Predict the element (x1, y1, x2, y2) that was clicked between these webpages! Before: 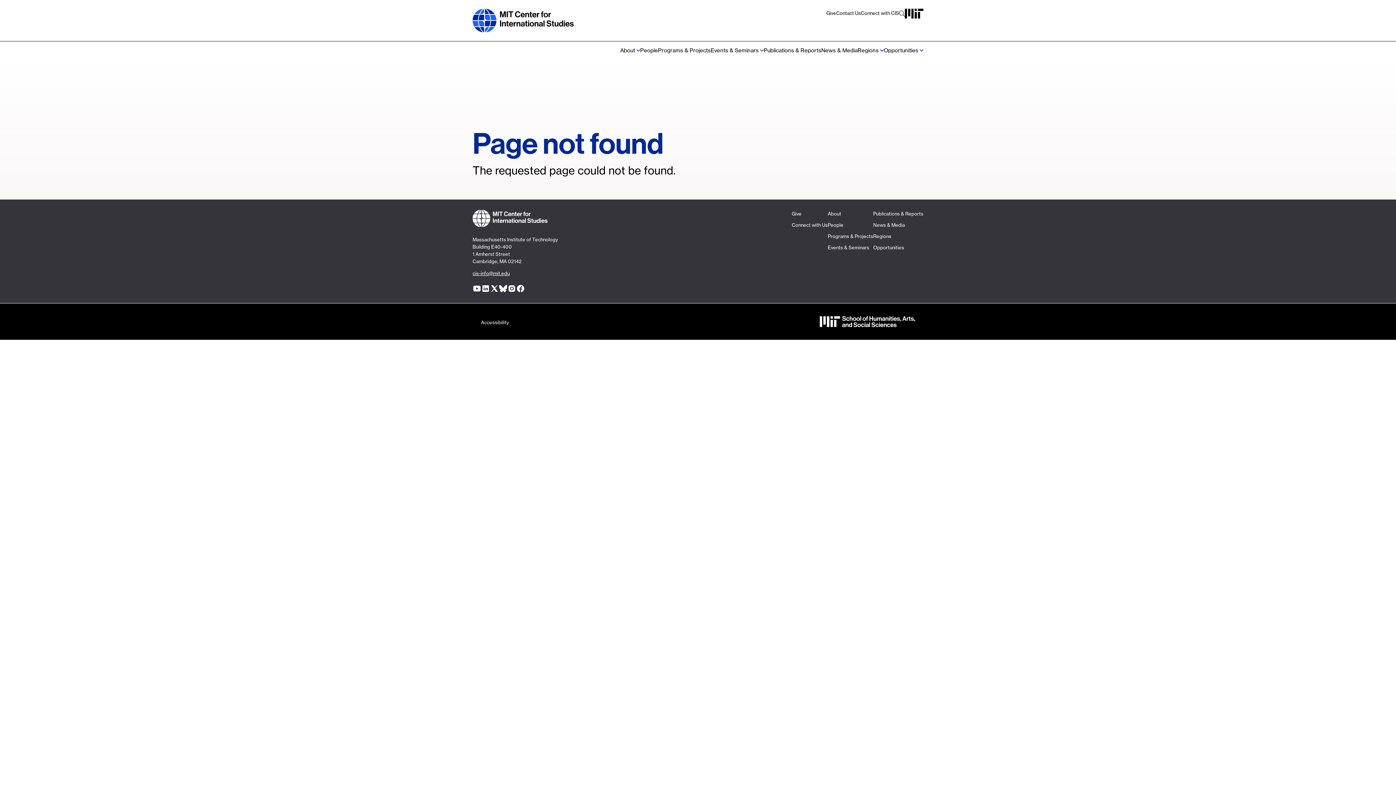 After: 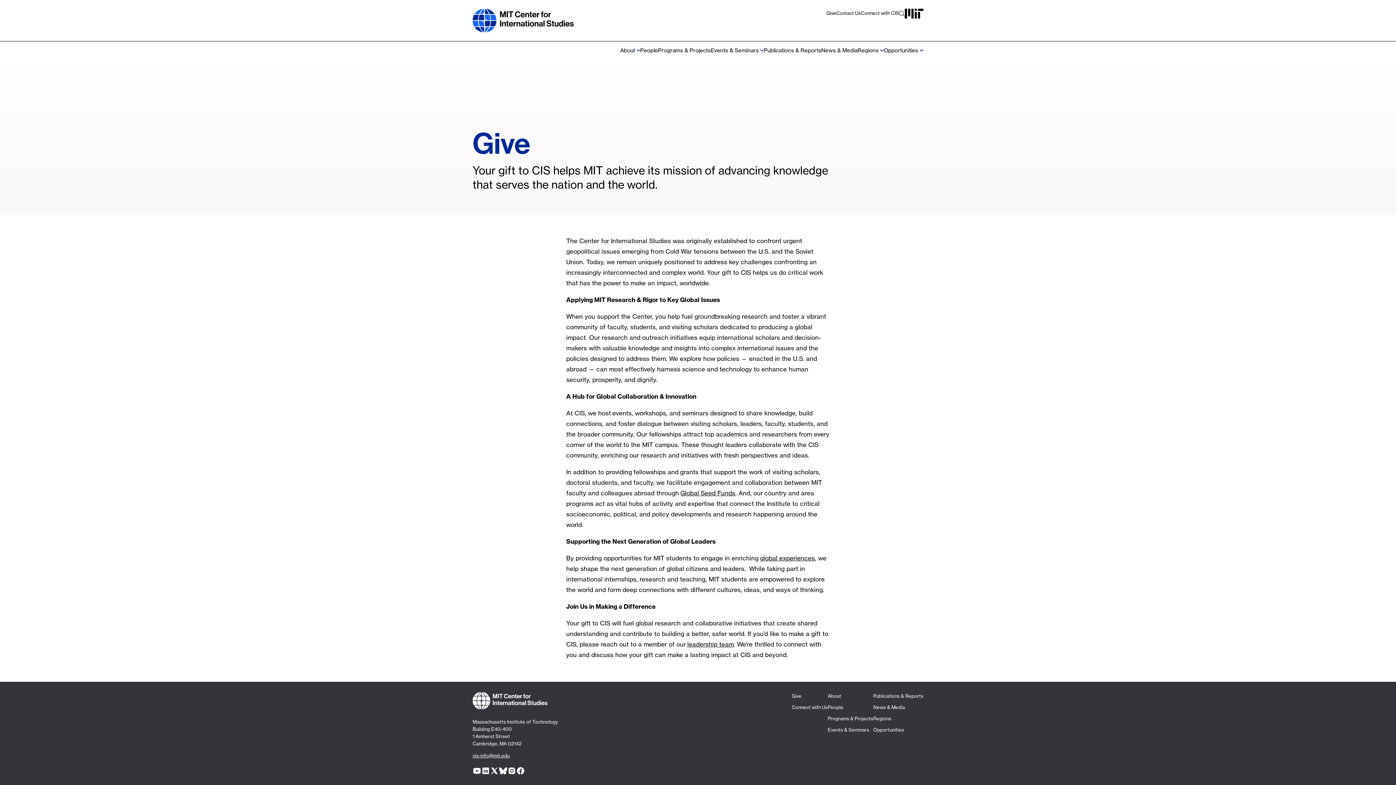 Action: label: Give bbox: (792, 210, 801, 216)